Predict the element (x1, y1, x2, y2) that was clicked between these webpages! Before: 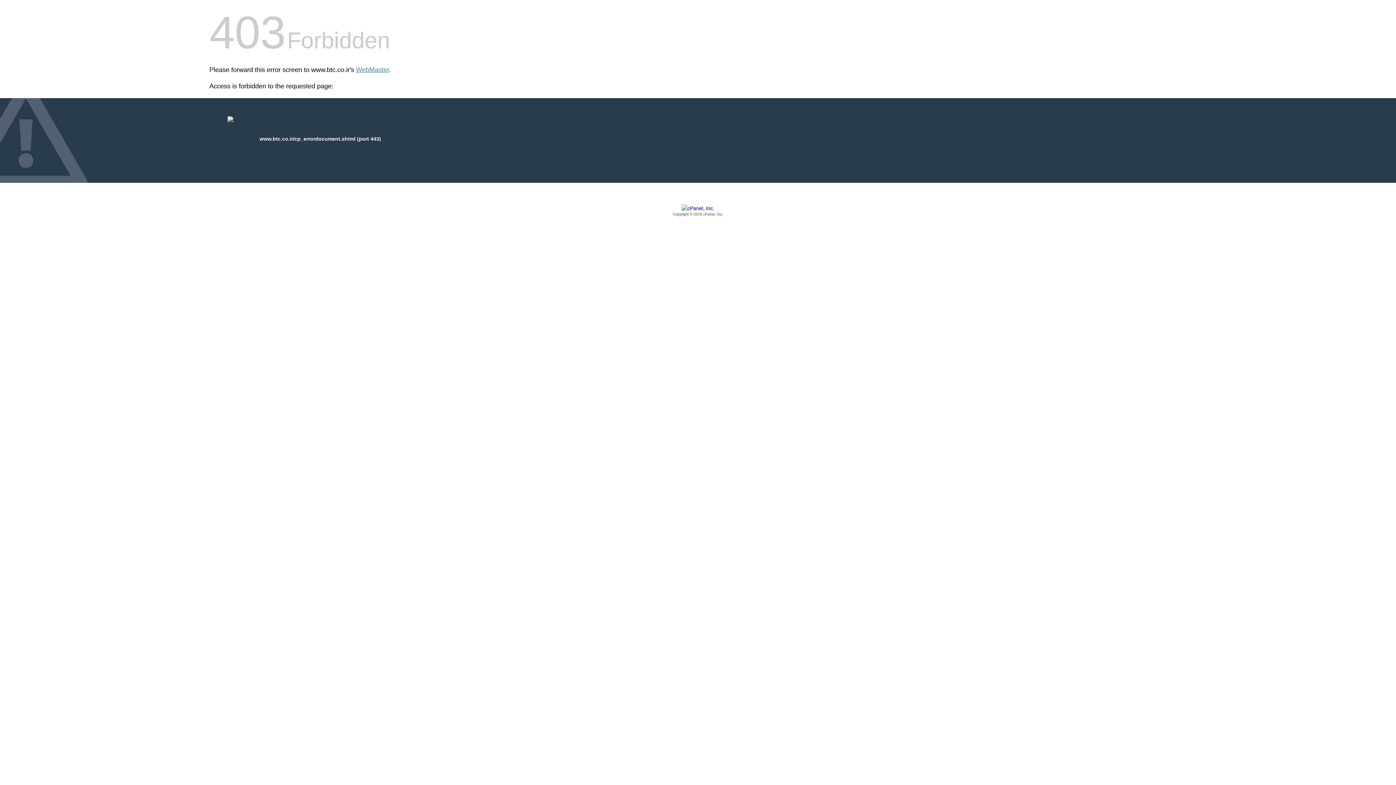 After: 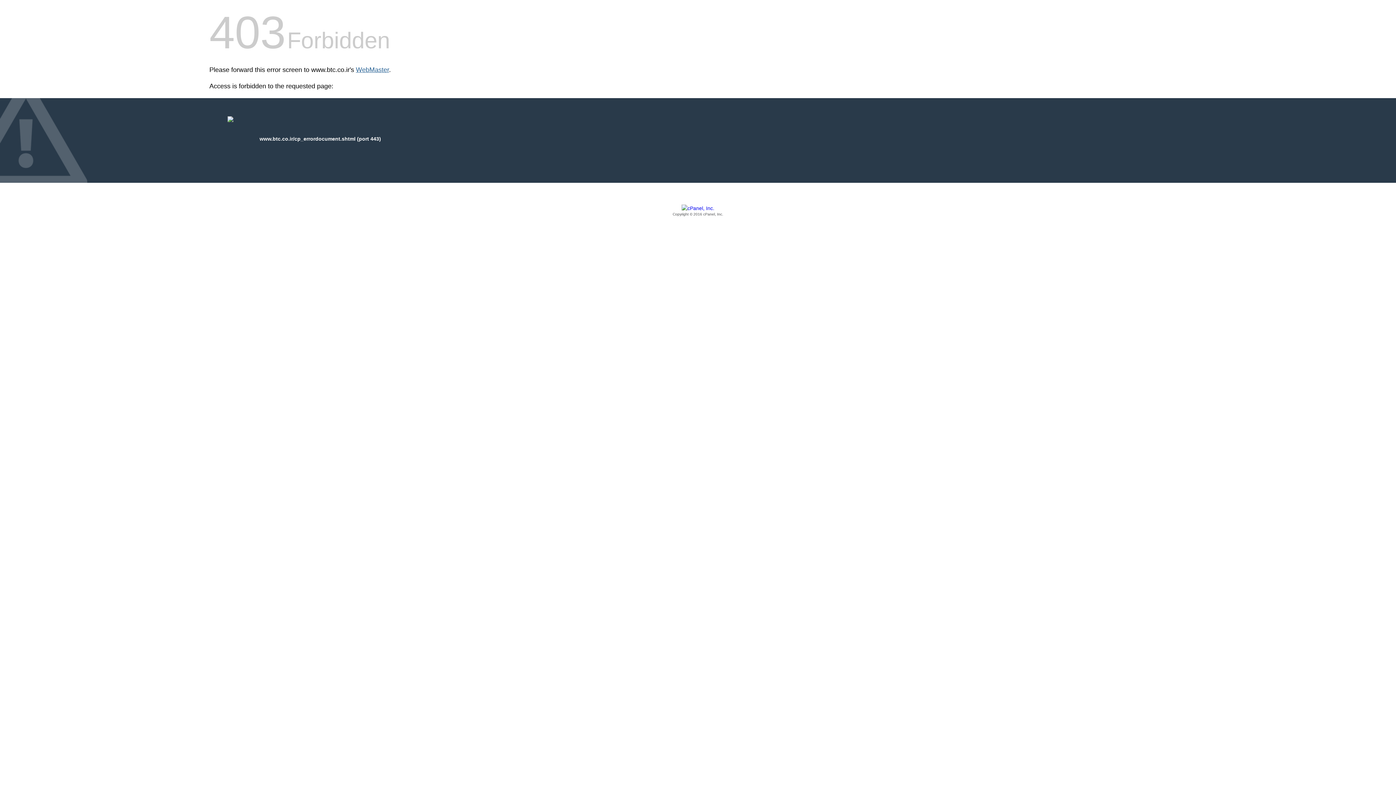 Action: label: WebMaster bbox: (356, 66, 389, 73)